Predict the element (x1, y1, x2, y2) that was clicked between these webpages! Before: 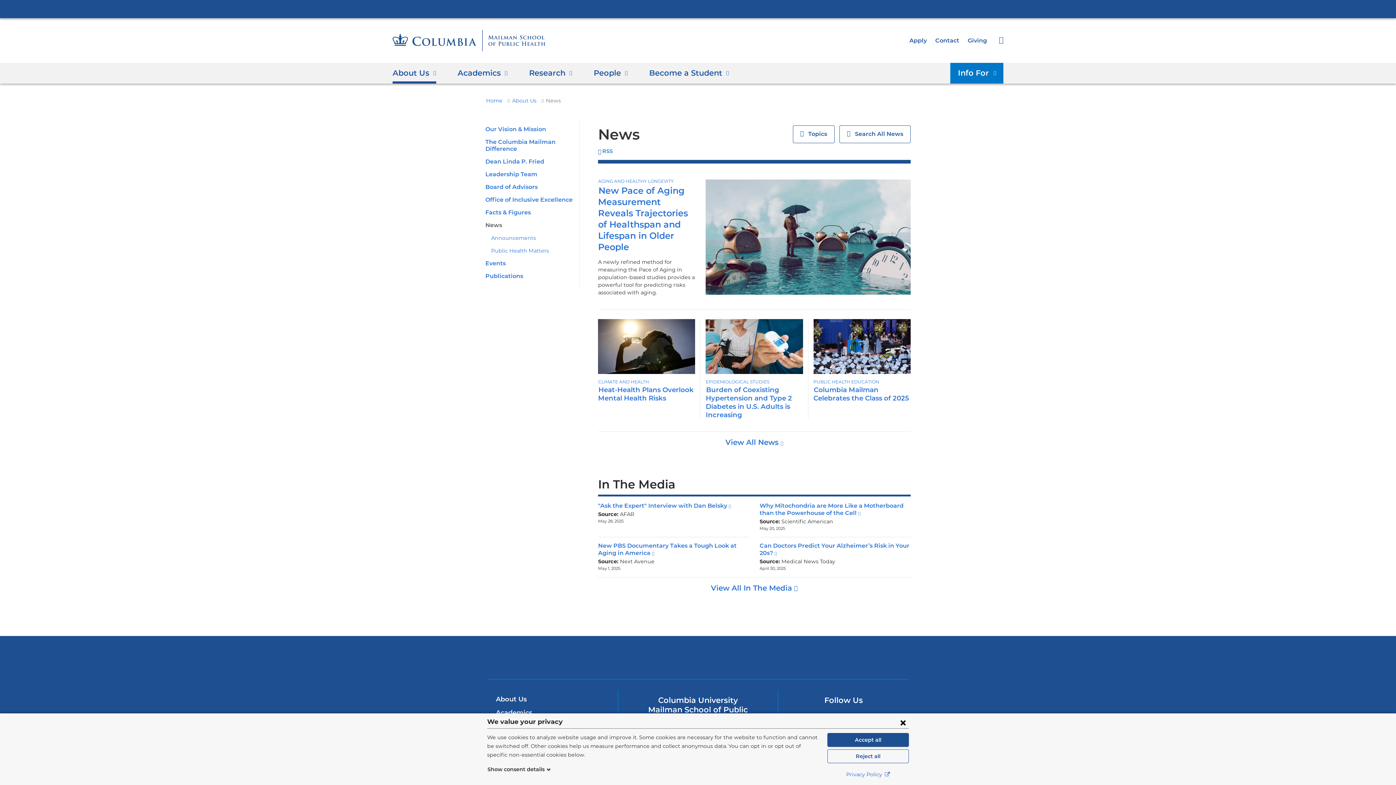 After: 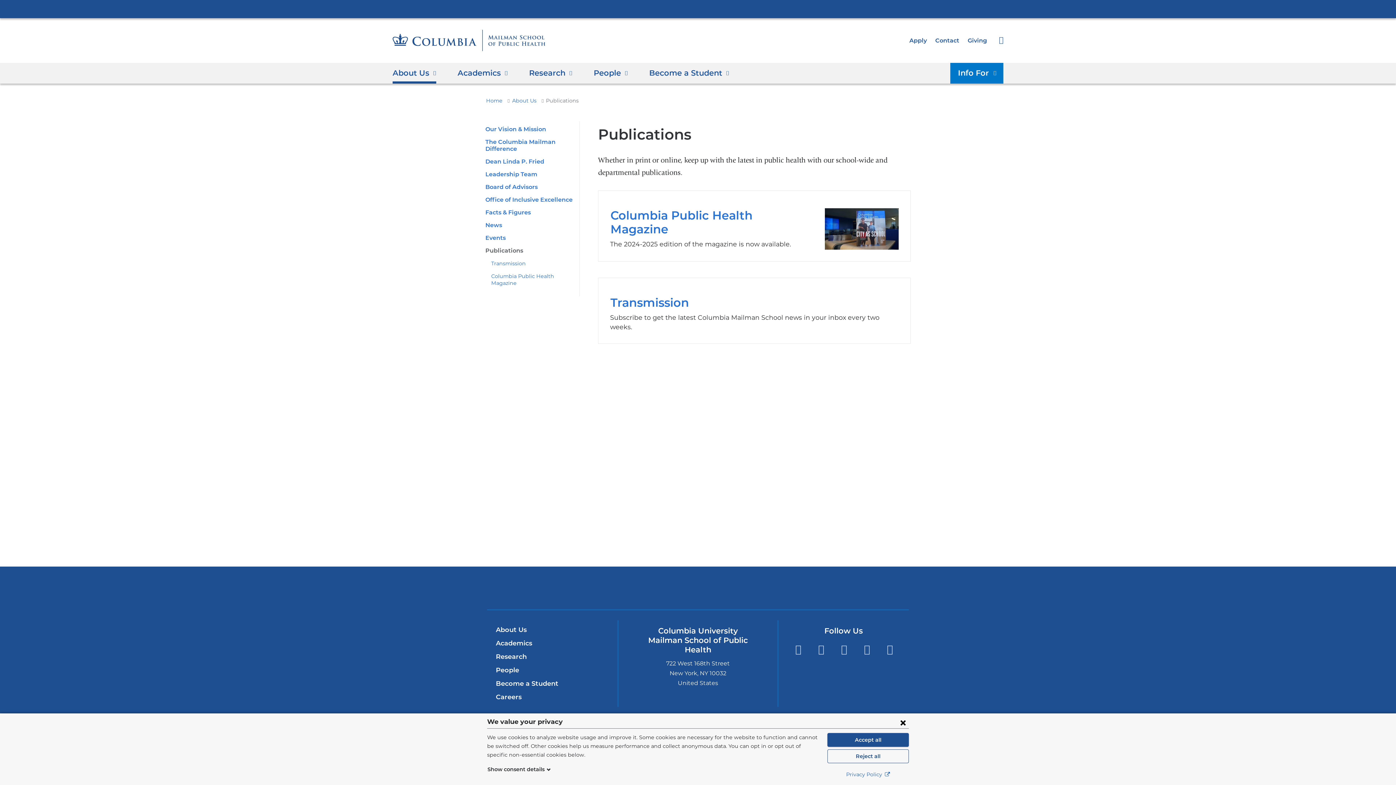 Action: label: Publications bbox: (485, 272, 523, 279)